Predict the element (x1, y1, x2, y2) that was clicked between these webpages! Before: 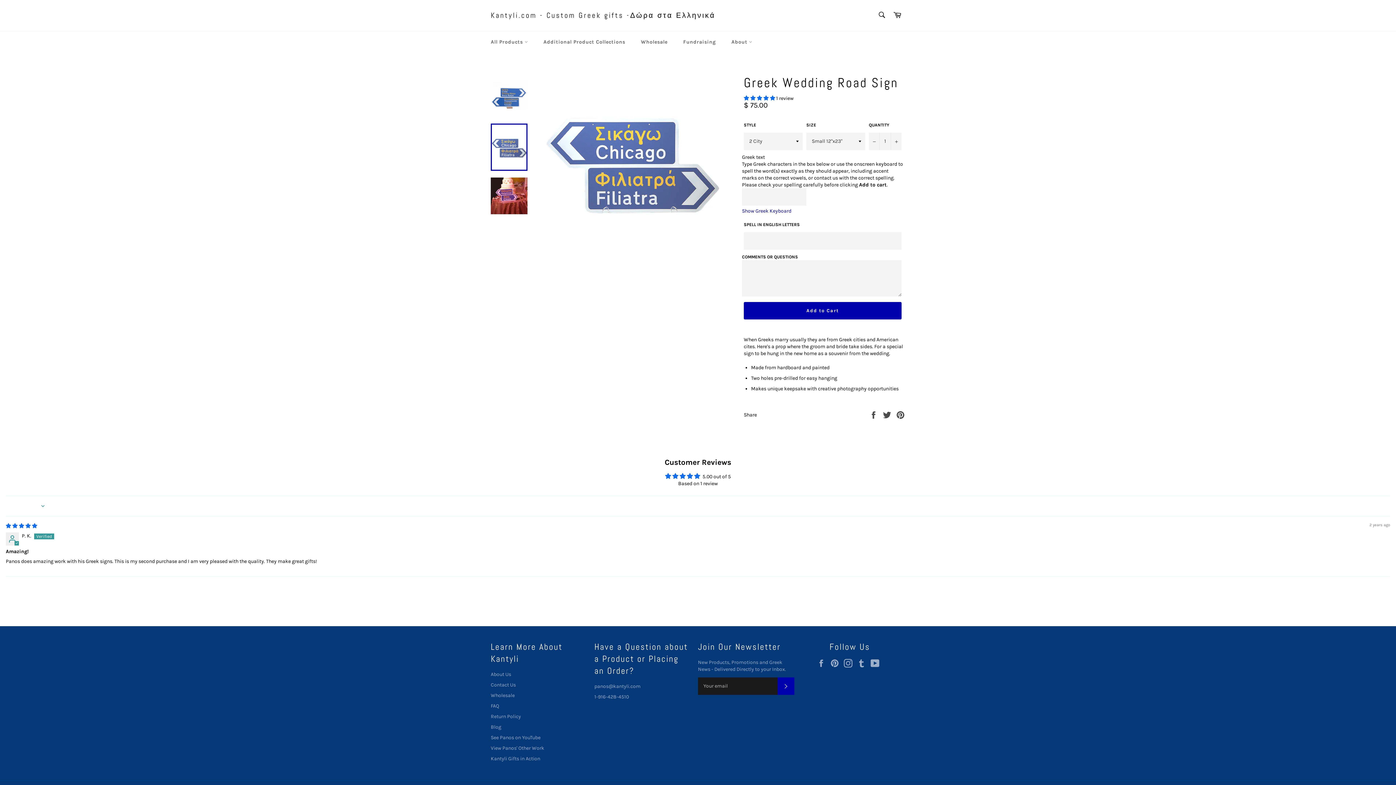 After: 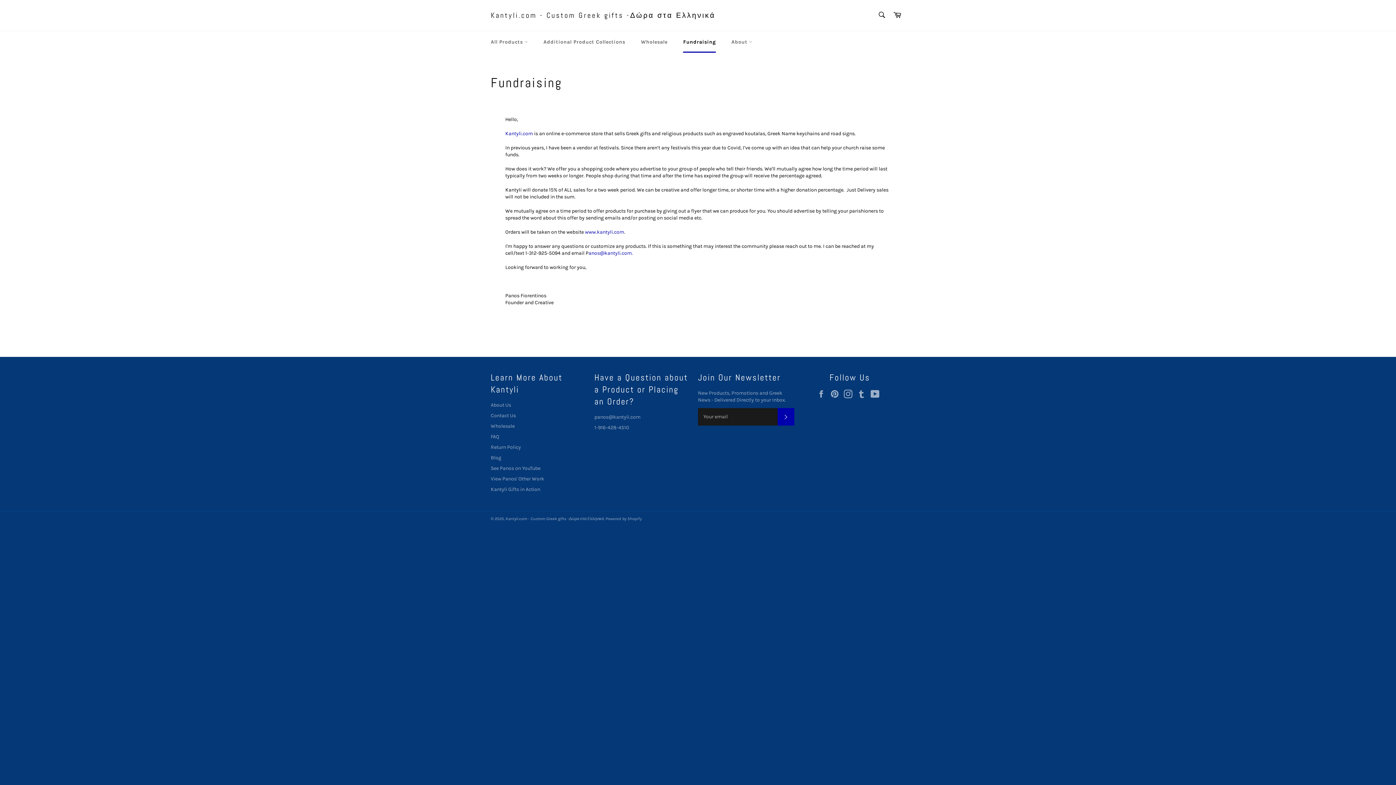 Action: bbox: (676, 31, 723, 52) label: Fundraising